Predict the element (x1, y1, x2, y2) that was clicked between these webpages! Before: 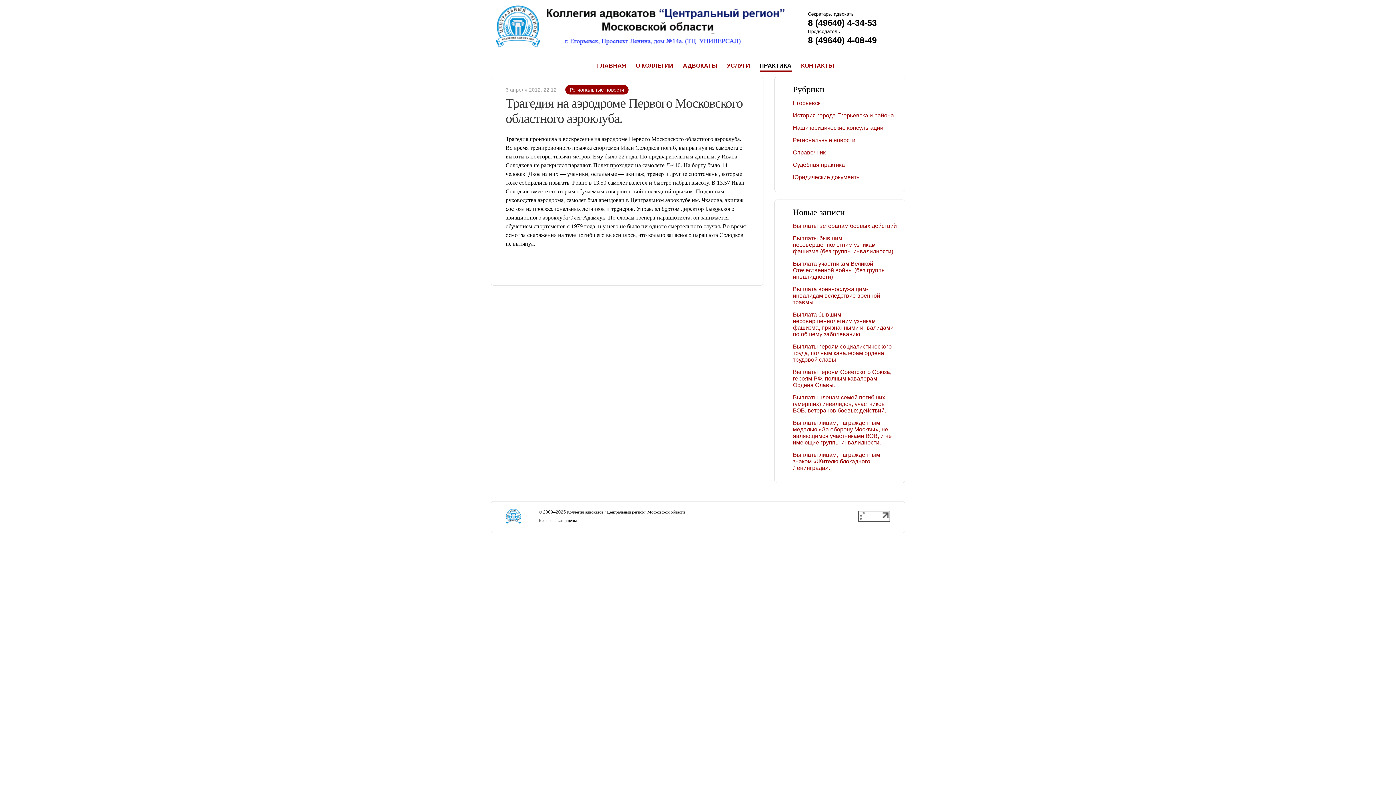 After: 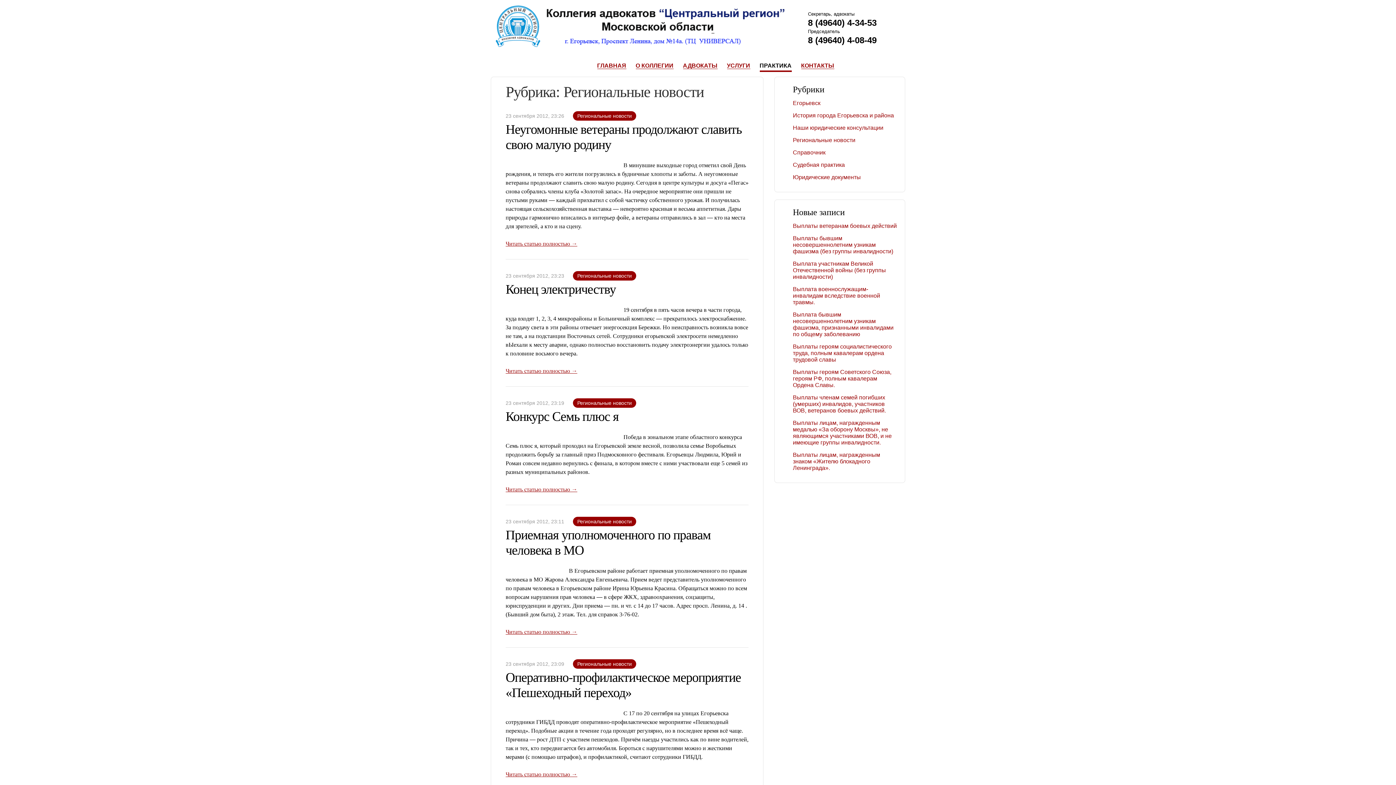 Action: bbox: (793, 137, 855, 143) label: Региональные новости